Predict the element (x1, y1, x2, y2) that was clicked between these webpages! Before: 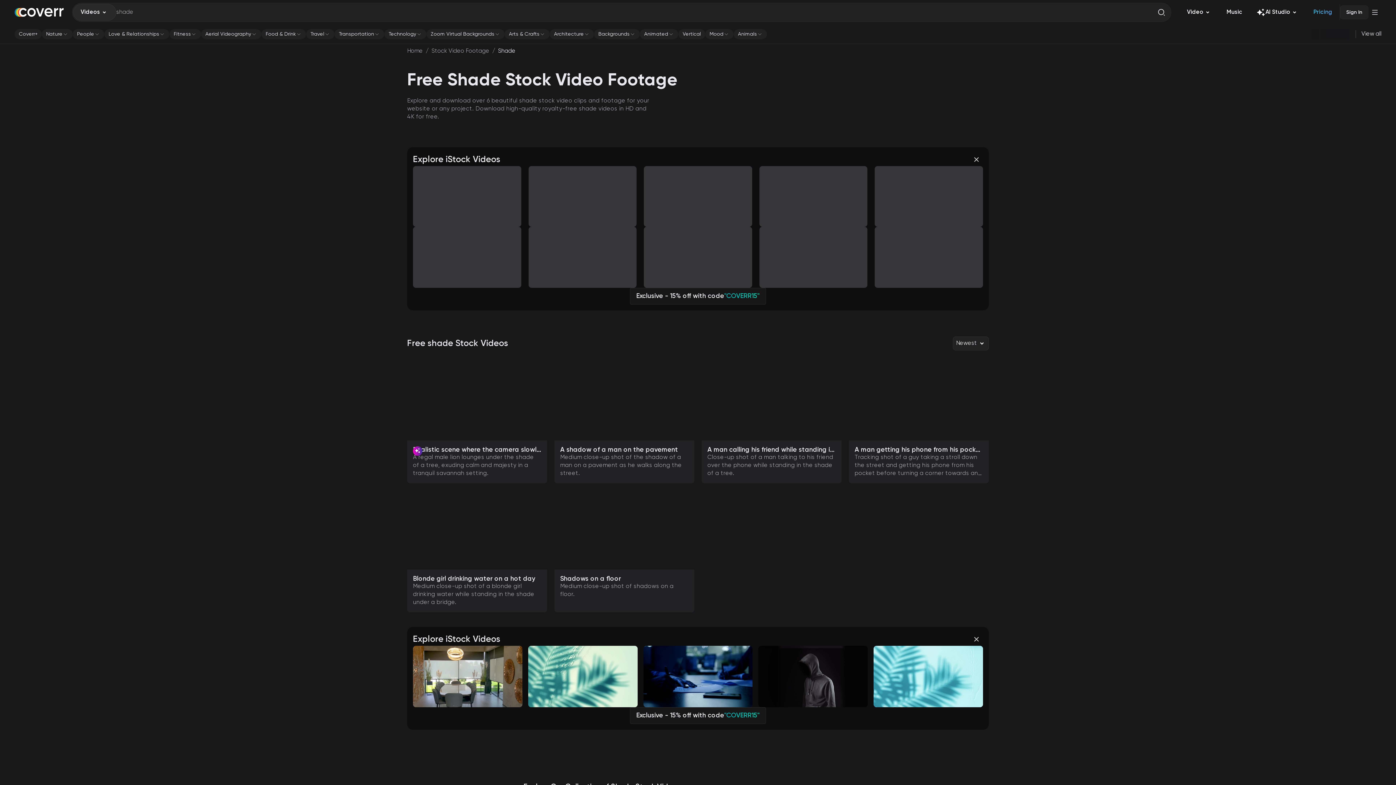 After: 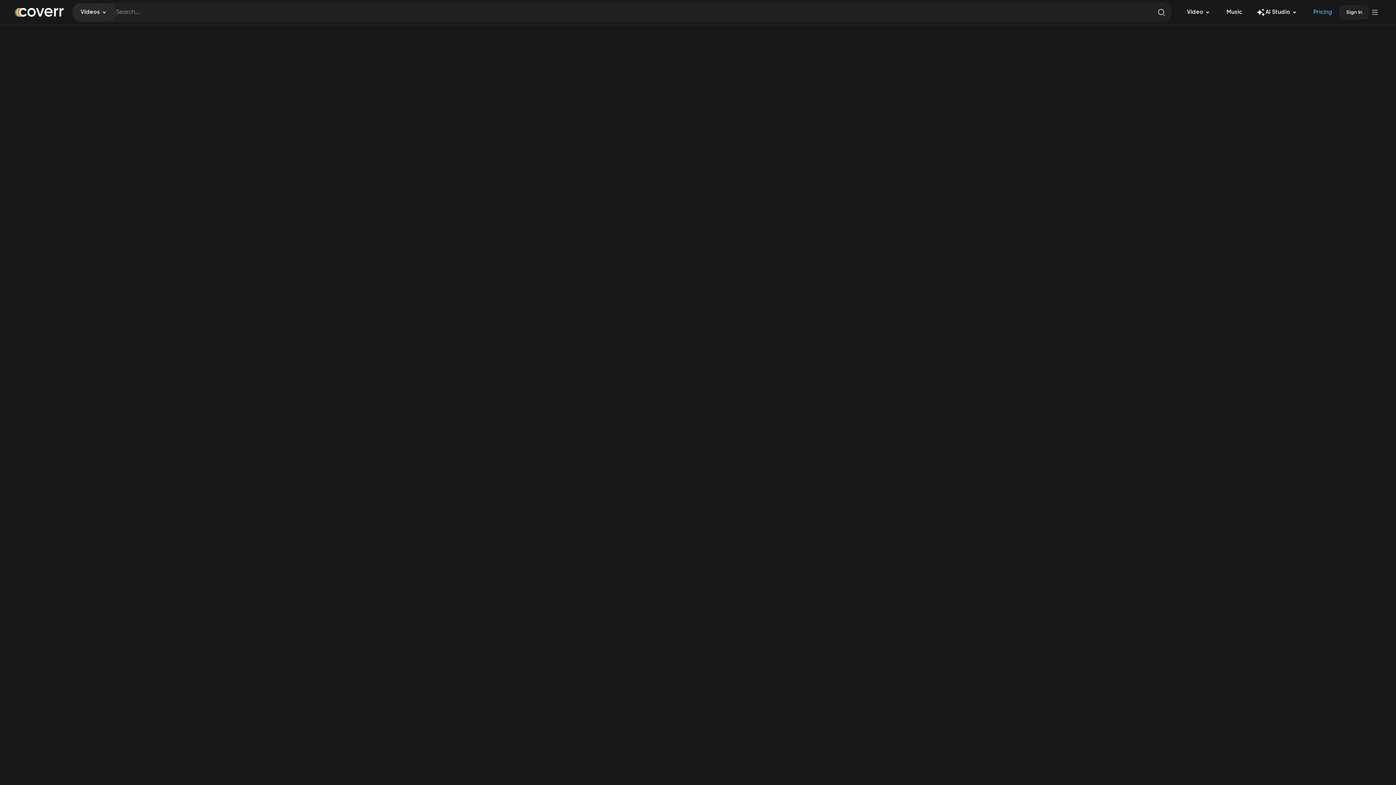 Action: bbox: (675, 397, 688, 410) label: Generate similar